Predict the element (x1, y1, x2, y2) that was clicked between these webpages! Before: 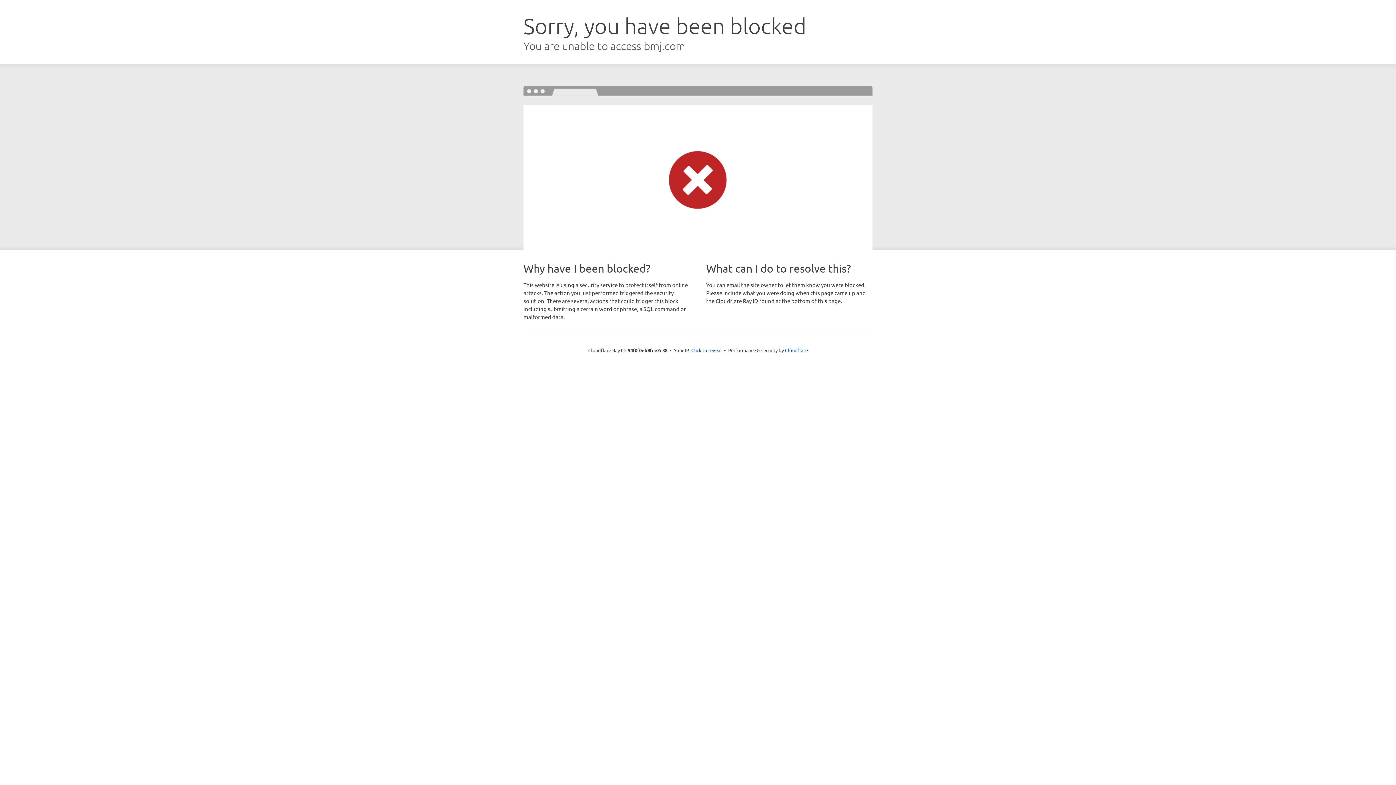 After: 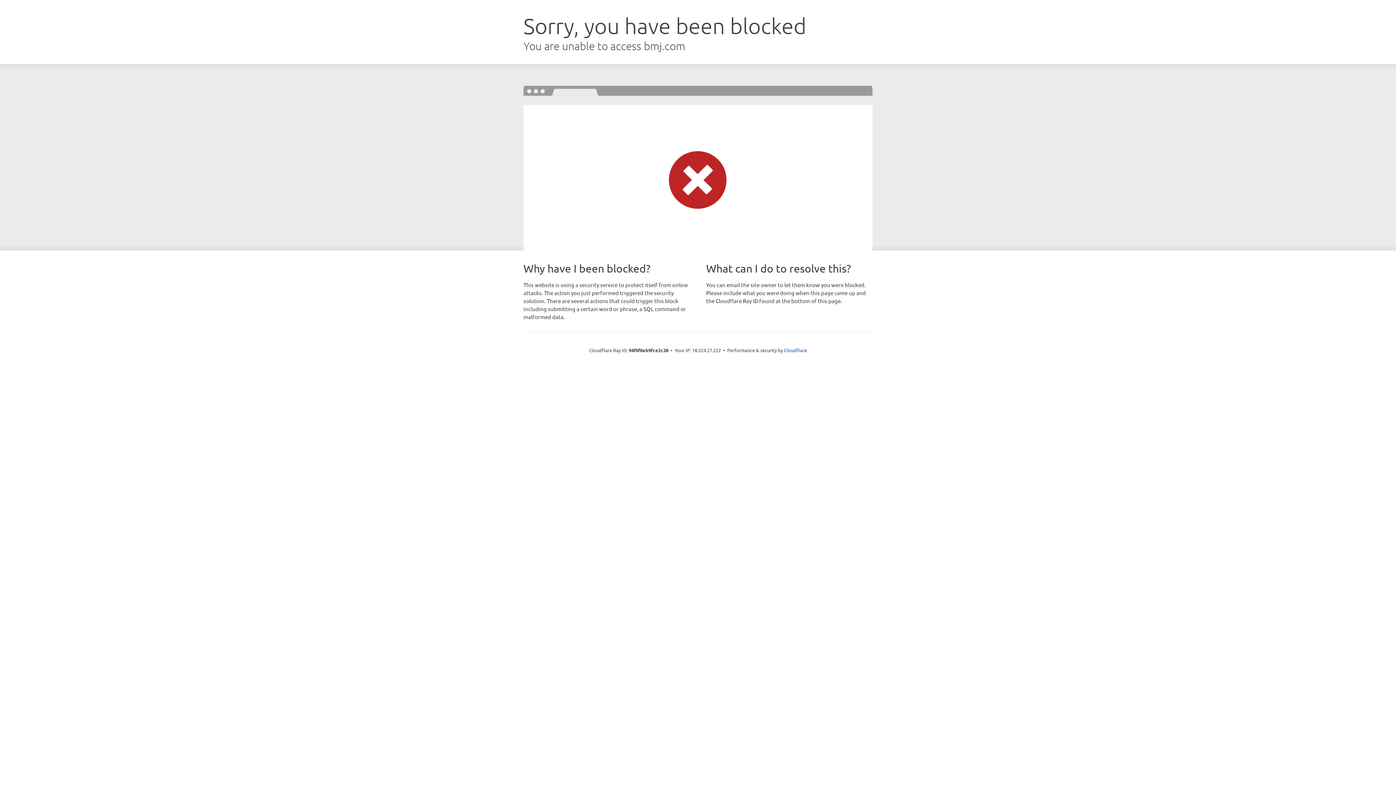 Action: bbox: (691, 346, 722, 353) label: Click to reveal